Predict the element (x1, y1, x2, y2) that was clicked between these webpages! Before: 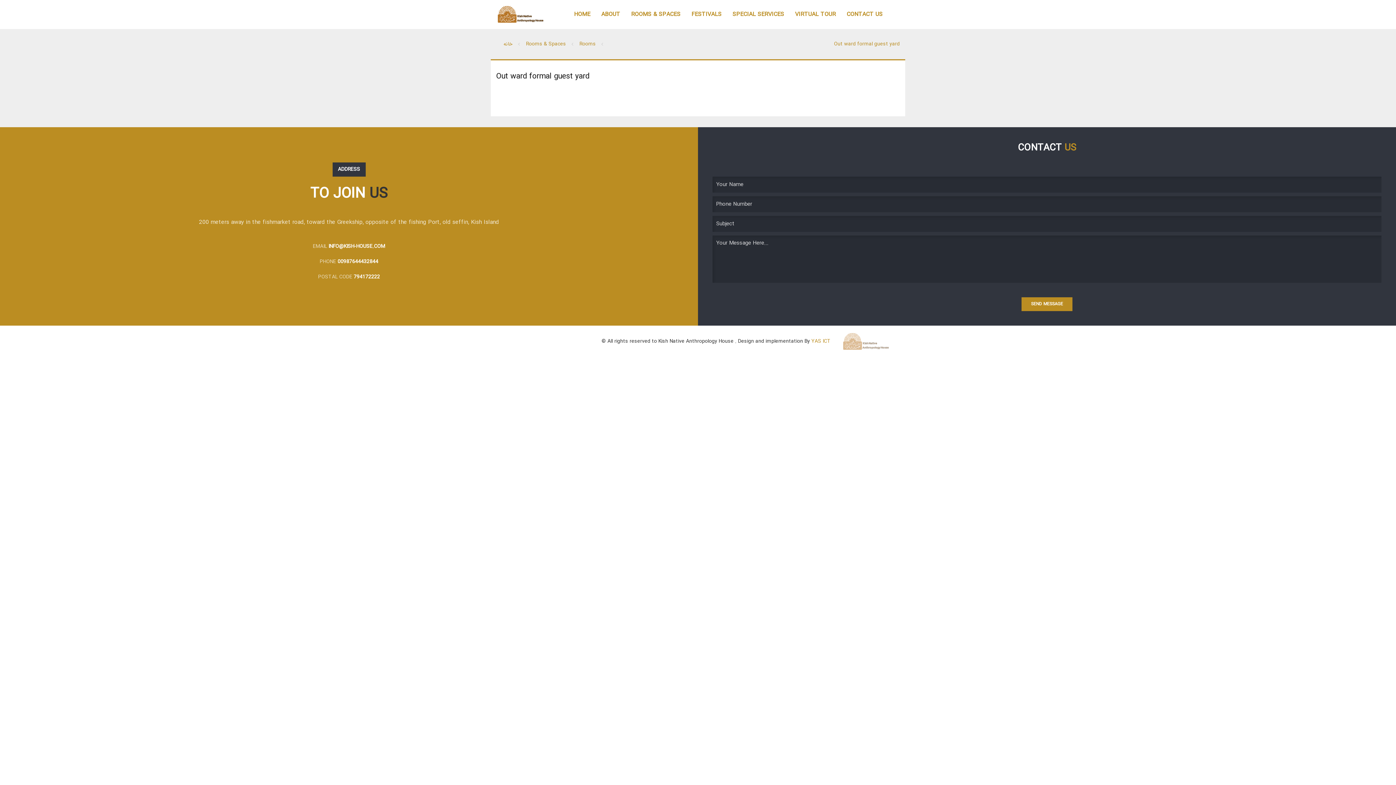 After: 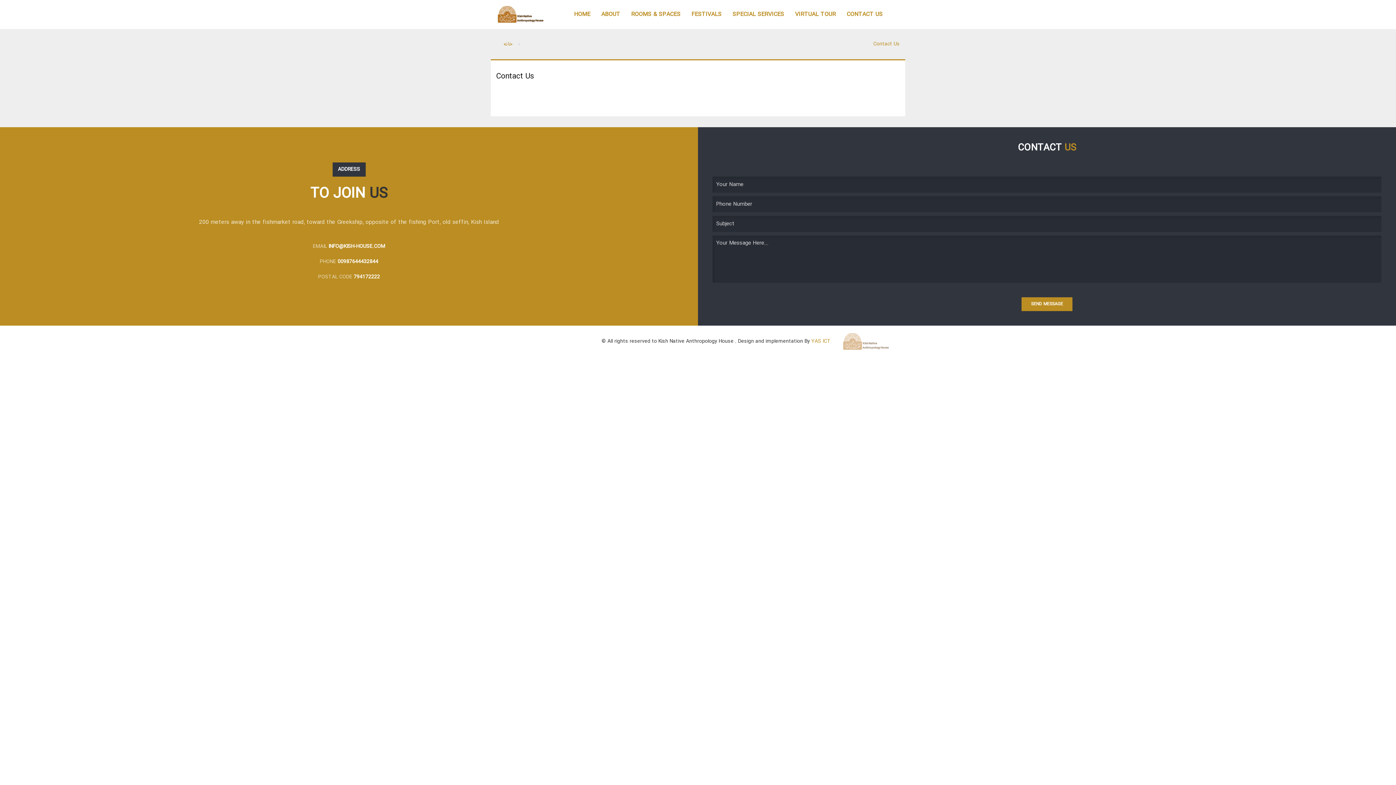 Action: label: CONTACT US
(CURRENT) bbox: (846, 9, 882, 19)